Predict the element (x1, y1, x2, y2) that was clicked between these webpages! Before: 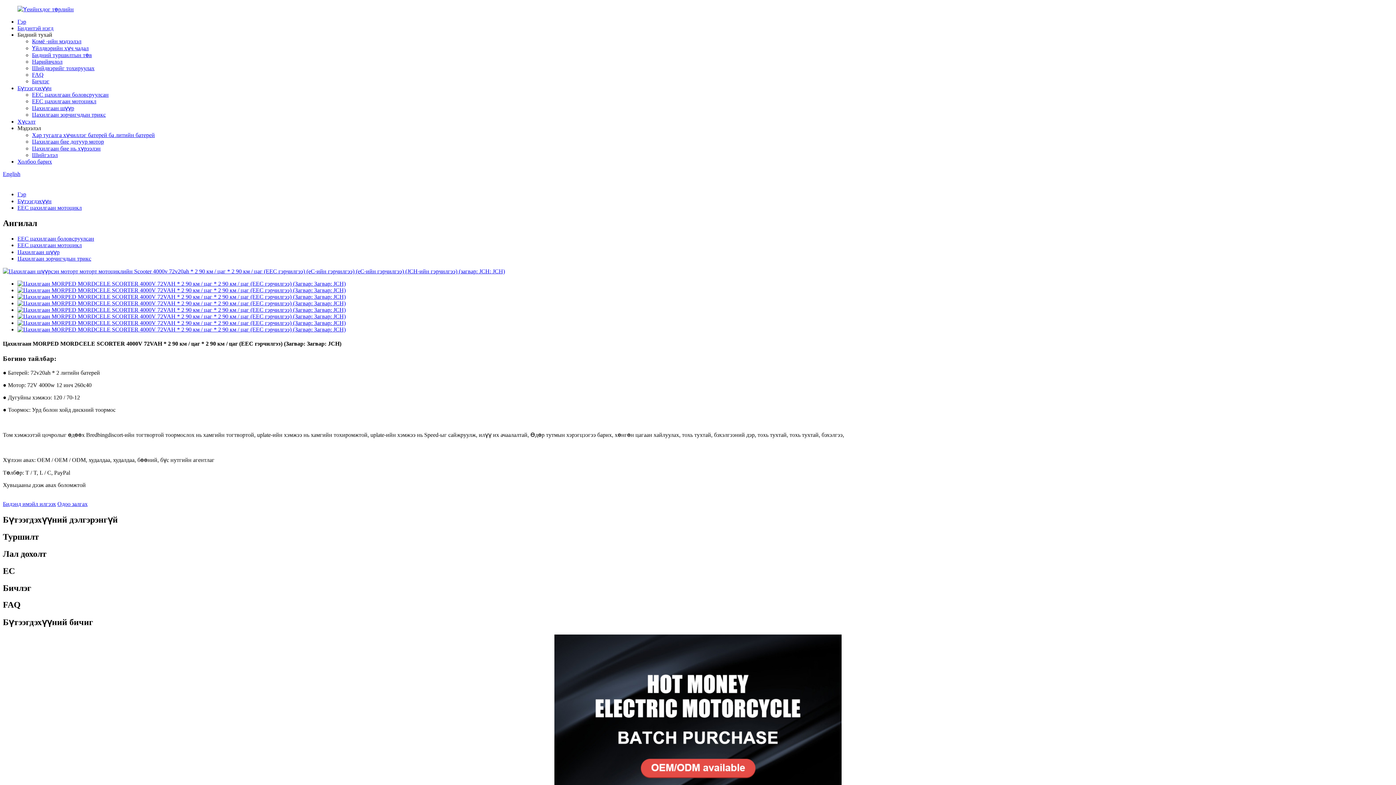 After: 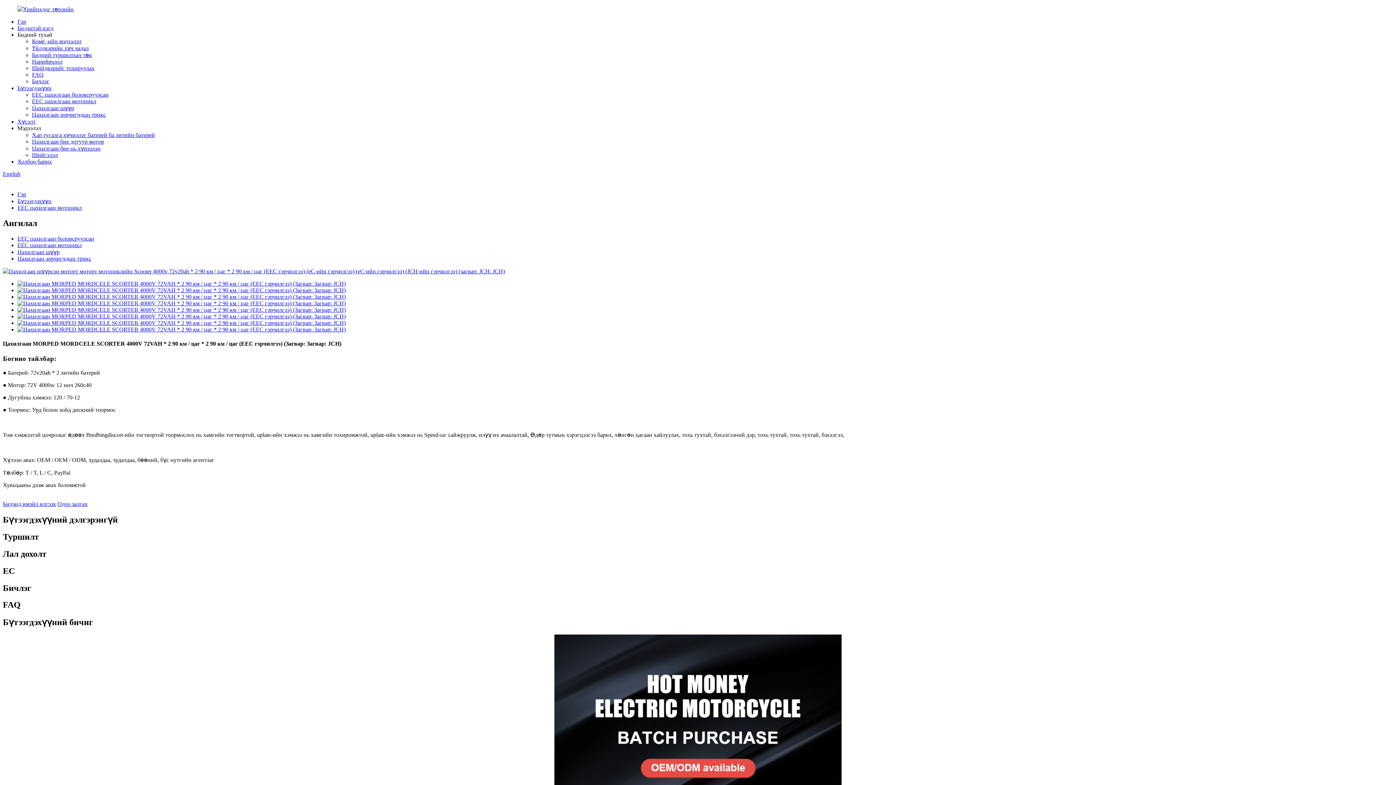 Action: bbox: (2, 501, 56, 507) label: Бидэнд имэйл илгээх